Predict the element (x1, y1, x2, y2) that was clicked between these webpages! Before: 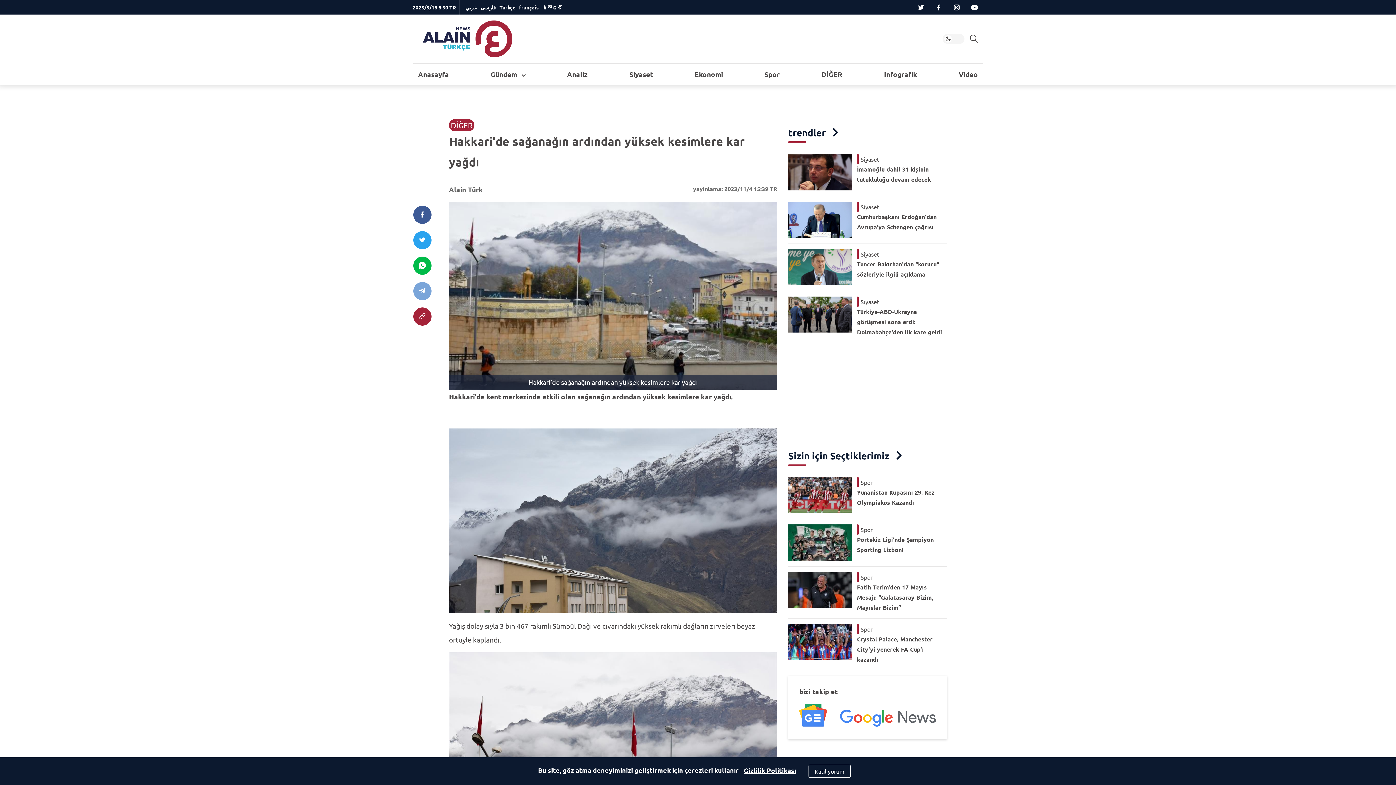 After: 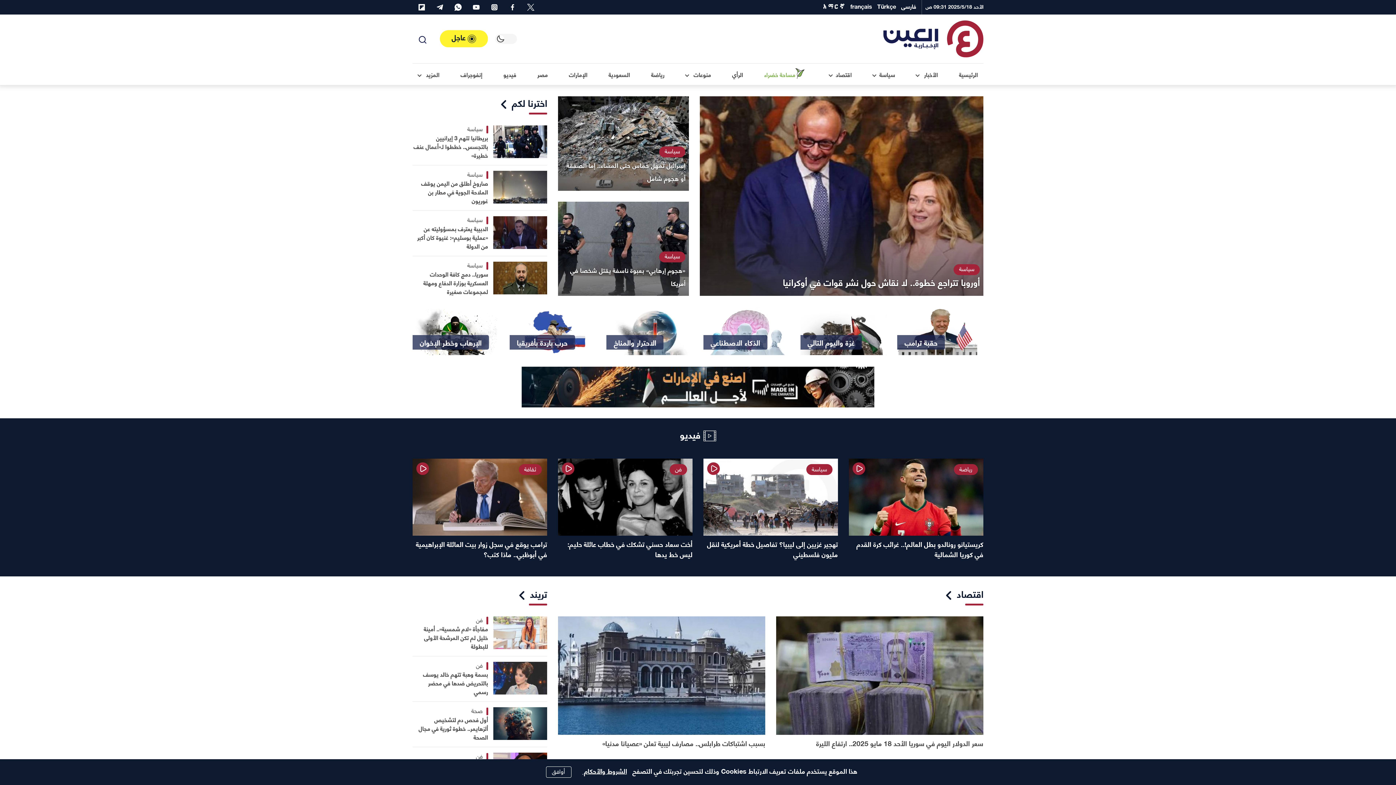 Action: bbox: (465, 4, 477, 10) label: عربي